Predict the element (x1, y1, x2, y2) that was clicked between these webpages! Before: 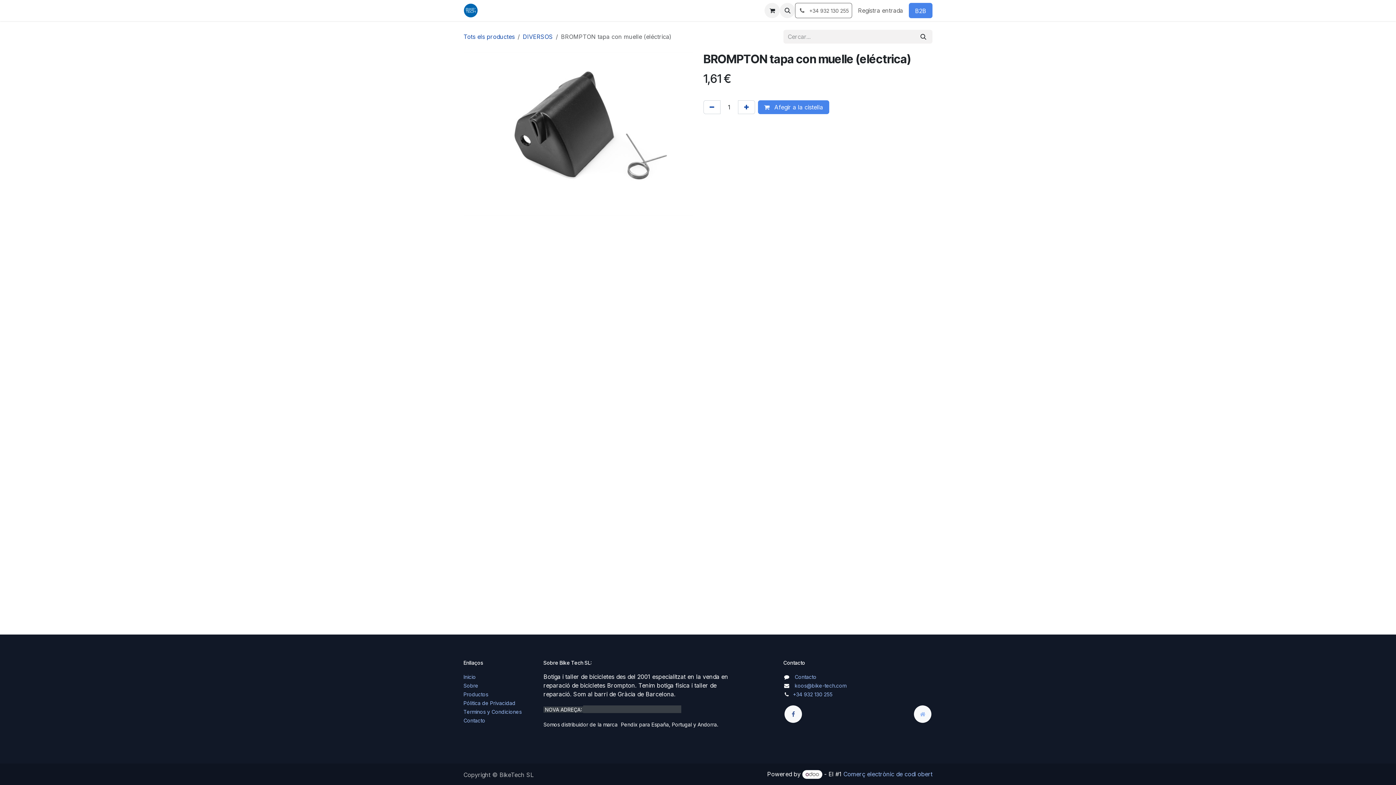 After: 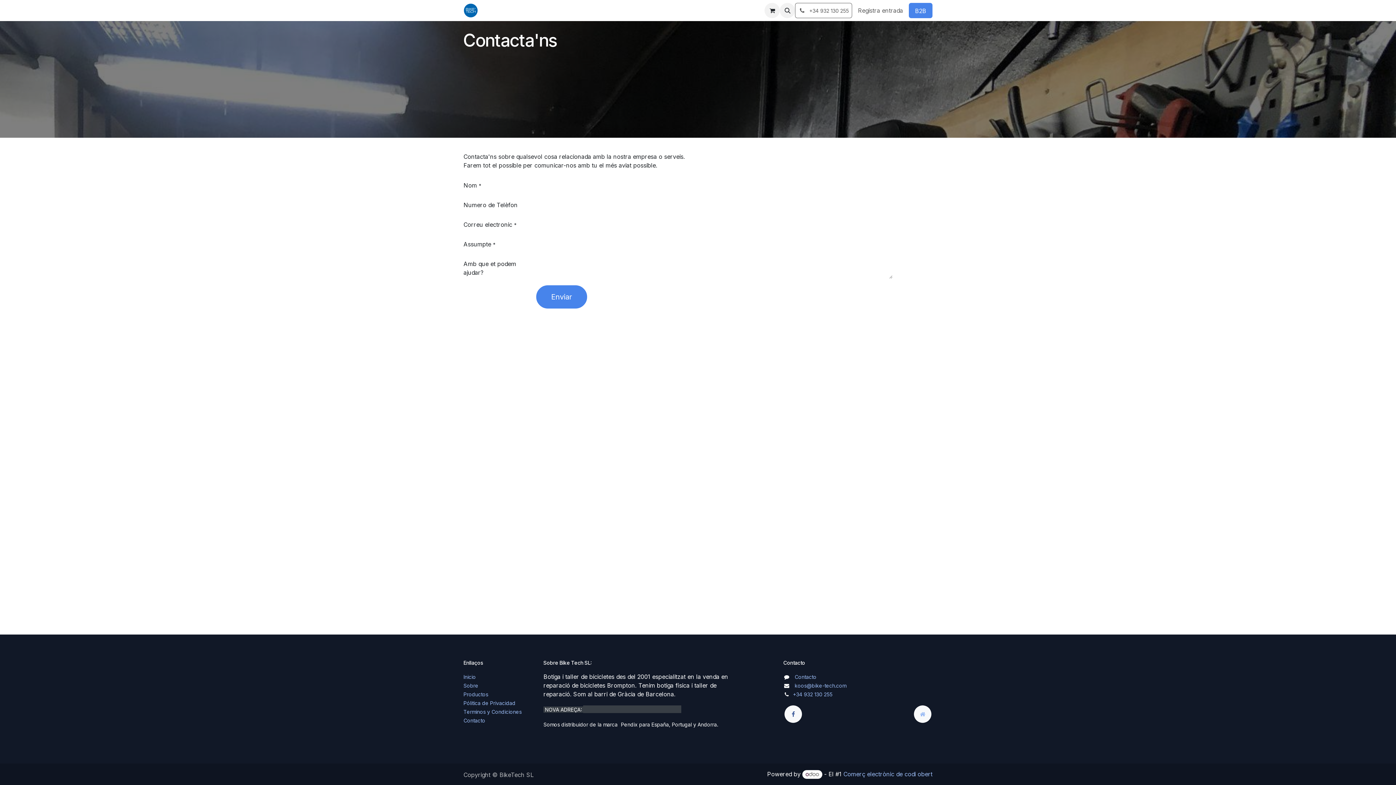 Action: bbox: (794, 673, 816, 680) label: Contacto